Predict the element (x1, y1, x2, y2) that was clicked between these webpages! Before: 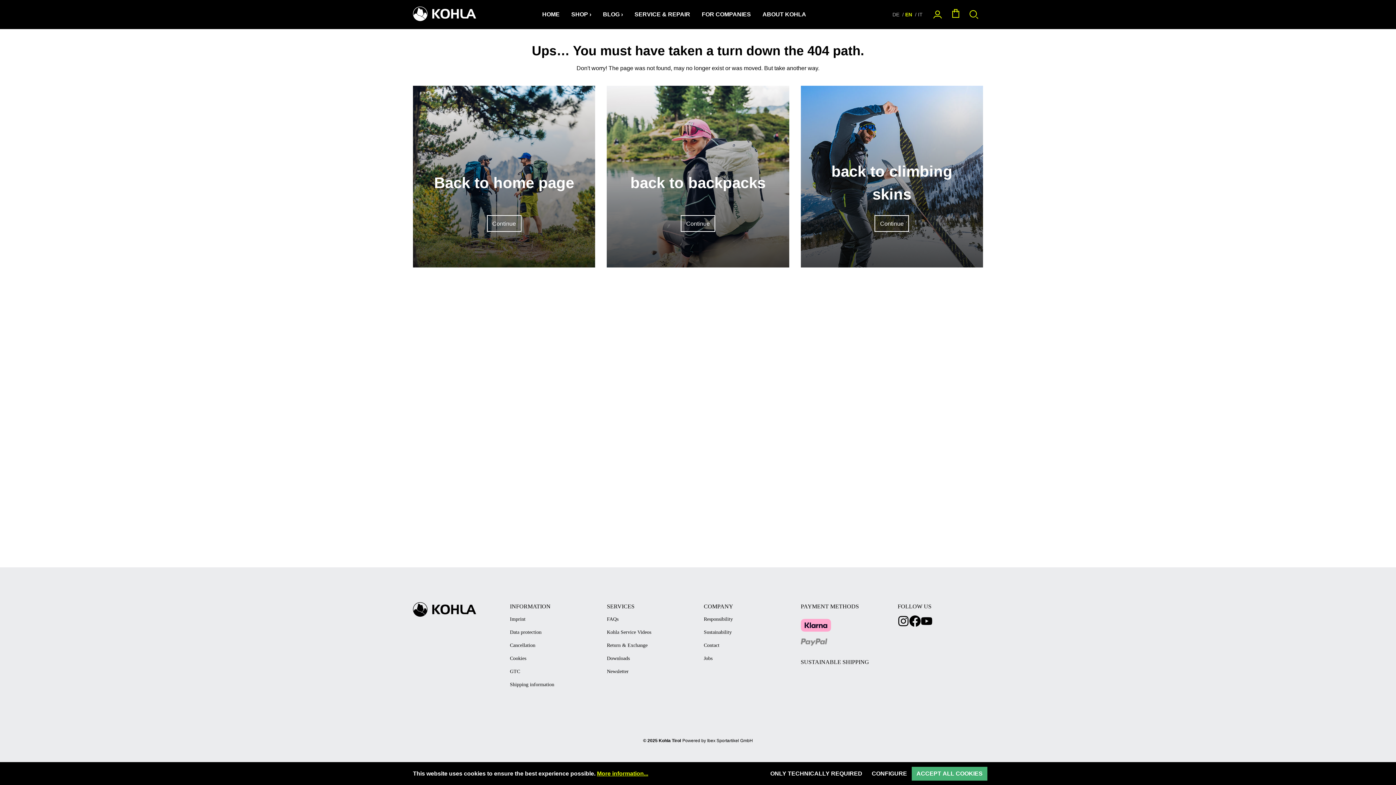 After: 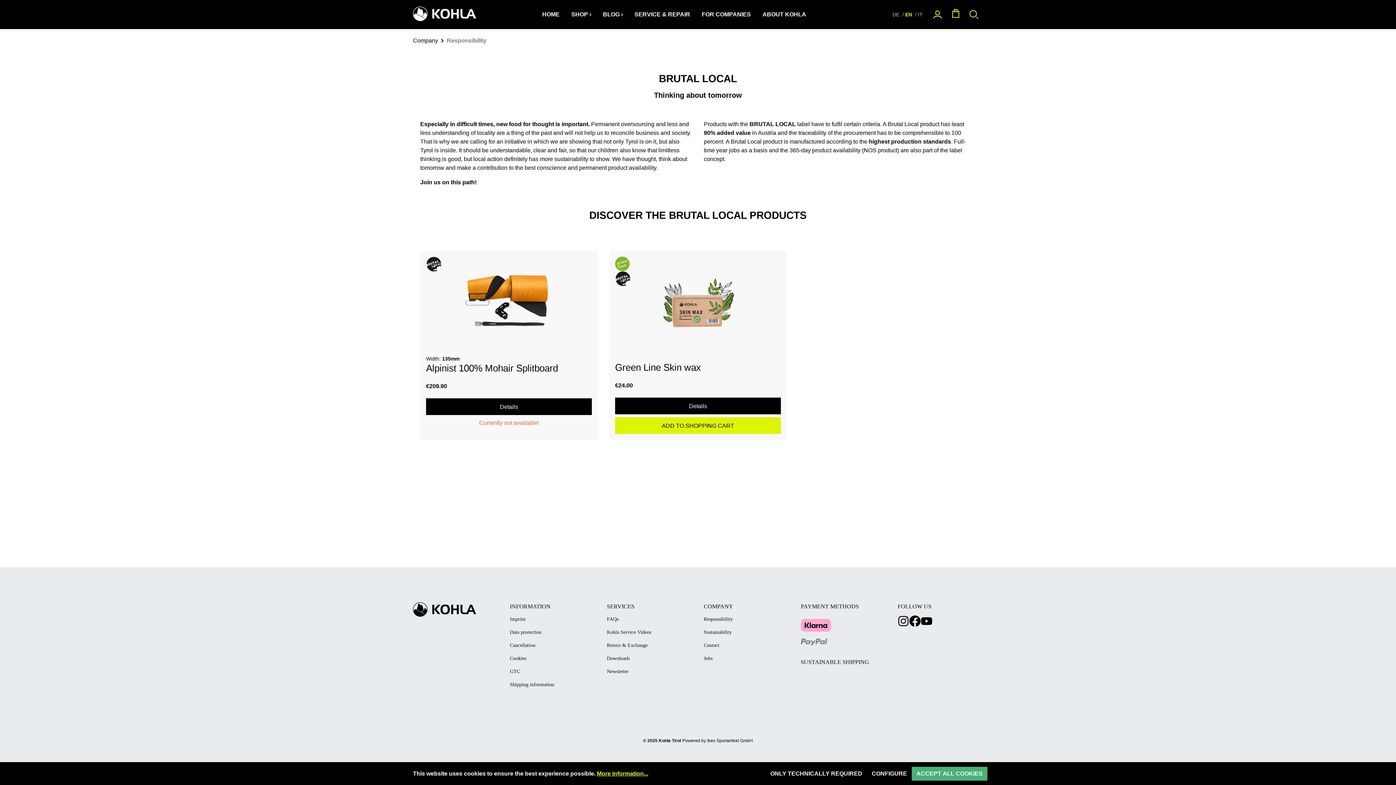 Action: bbox: (703, 616, 733, 622) label: Responsibility